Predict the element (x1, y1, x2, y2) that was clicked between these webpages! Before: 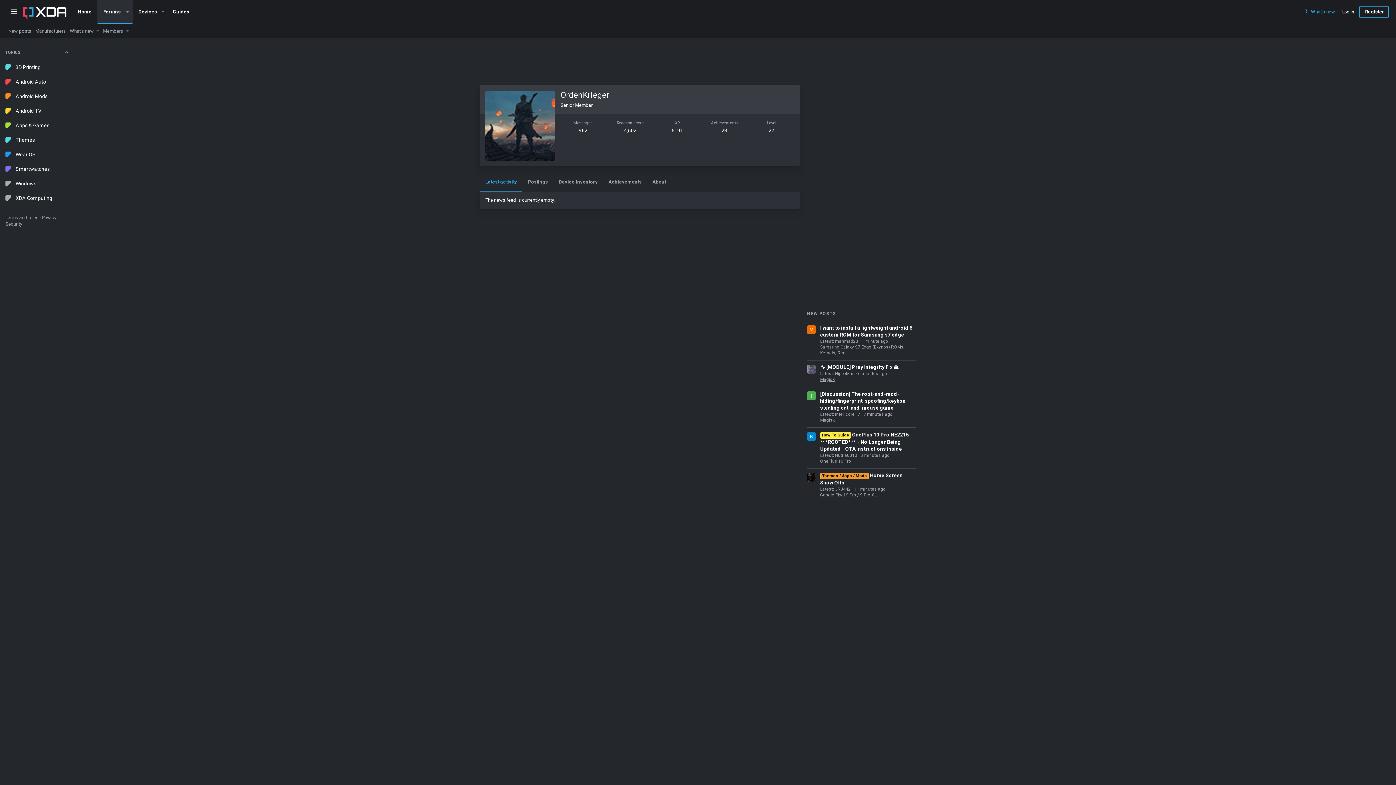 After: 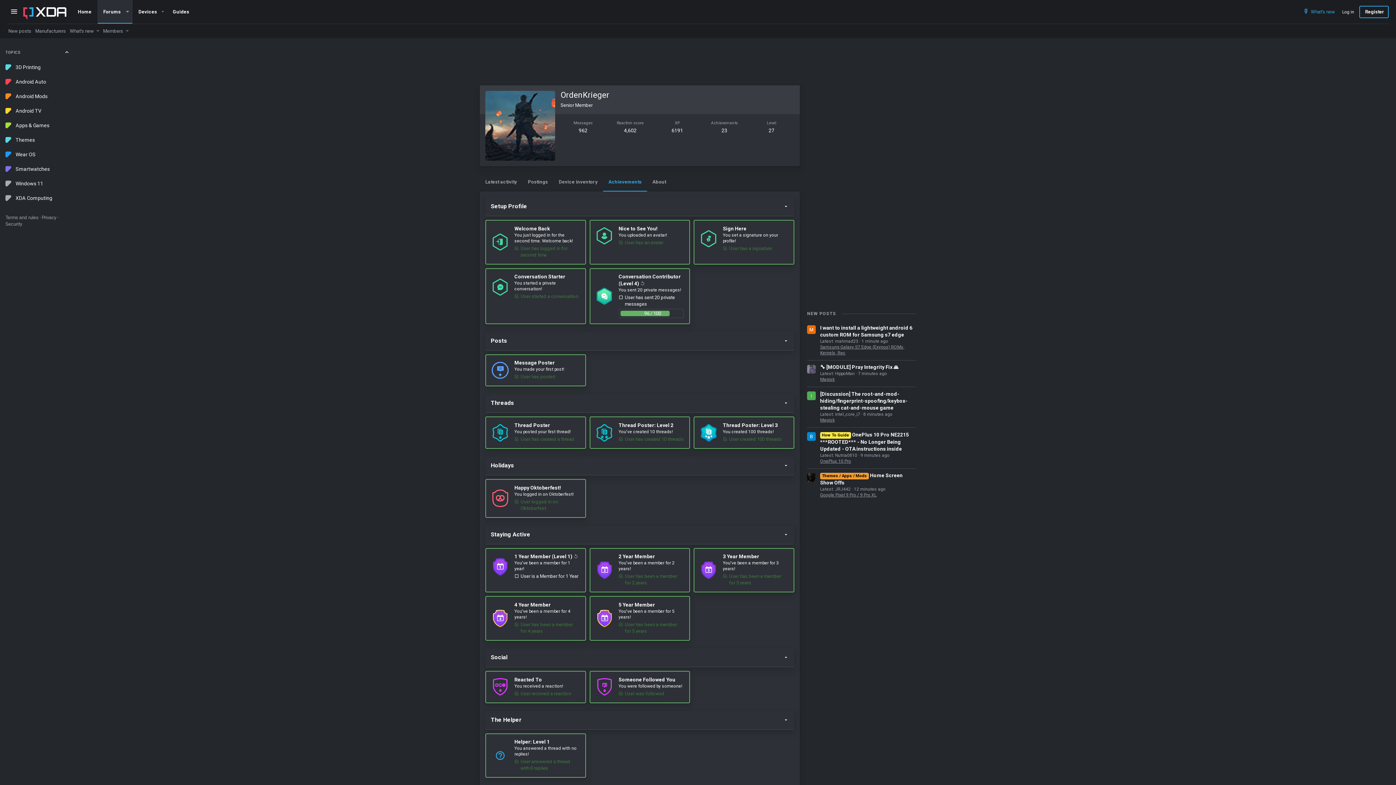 Action: bbox: (603, 173, 647, 191) label: Achievements